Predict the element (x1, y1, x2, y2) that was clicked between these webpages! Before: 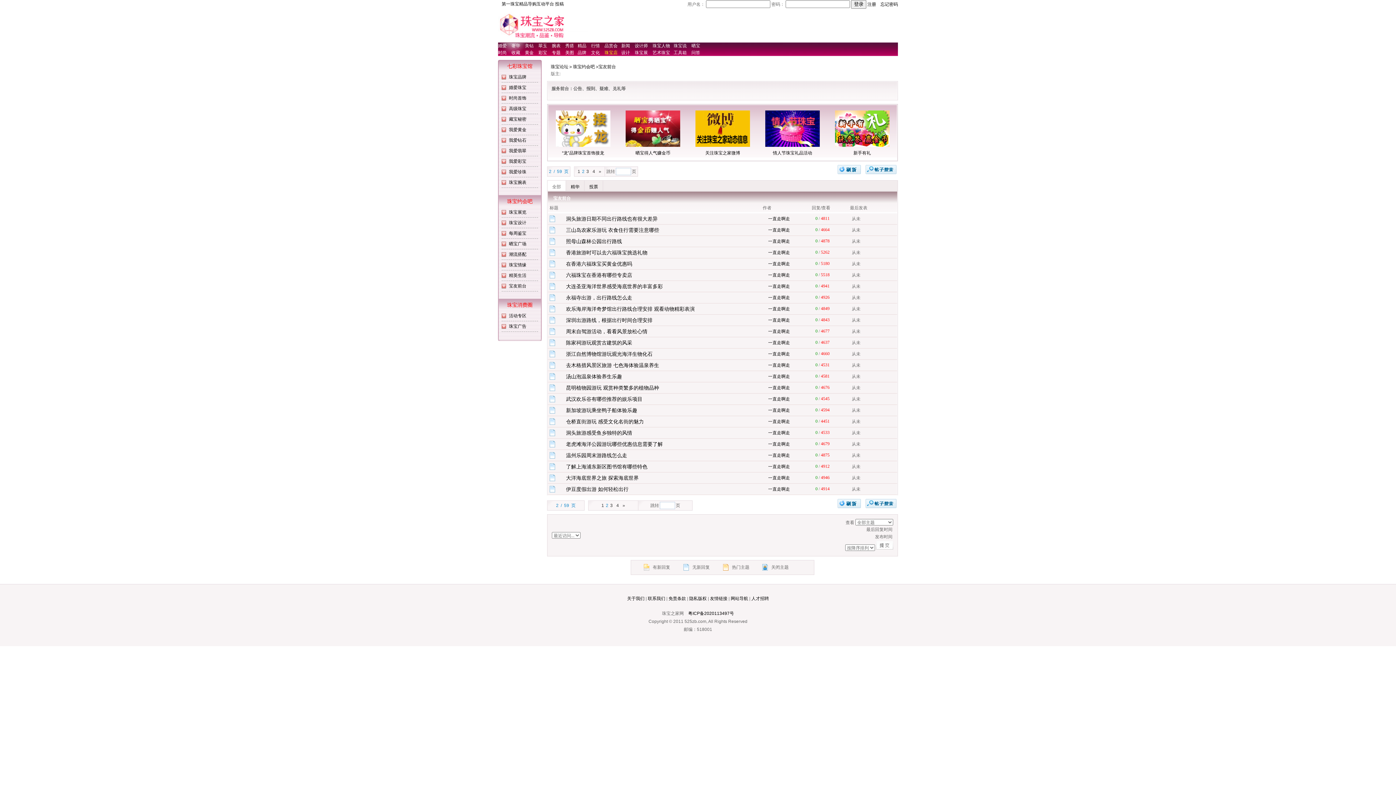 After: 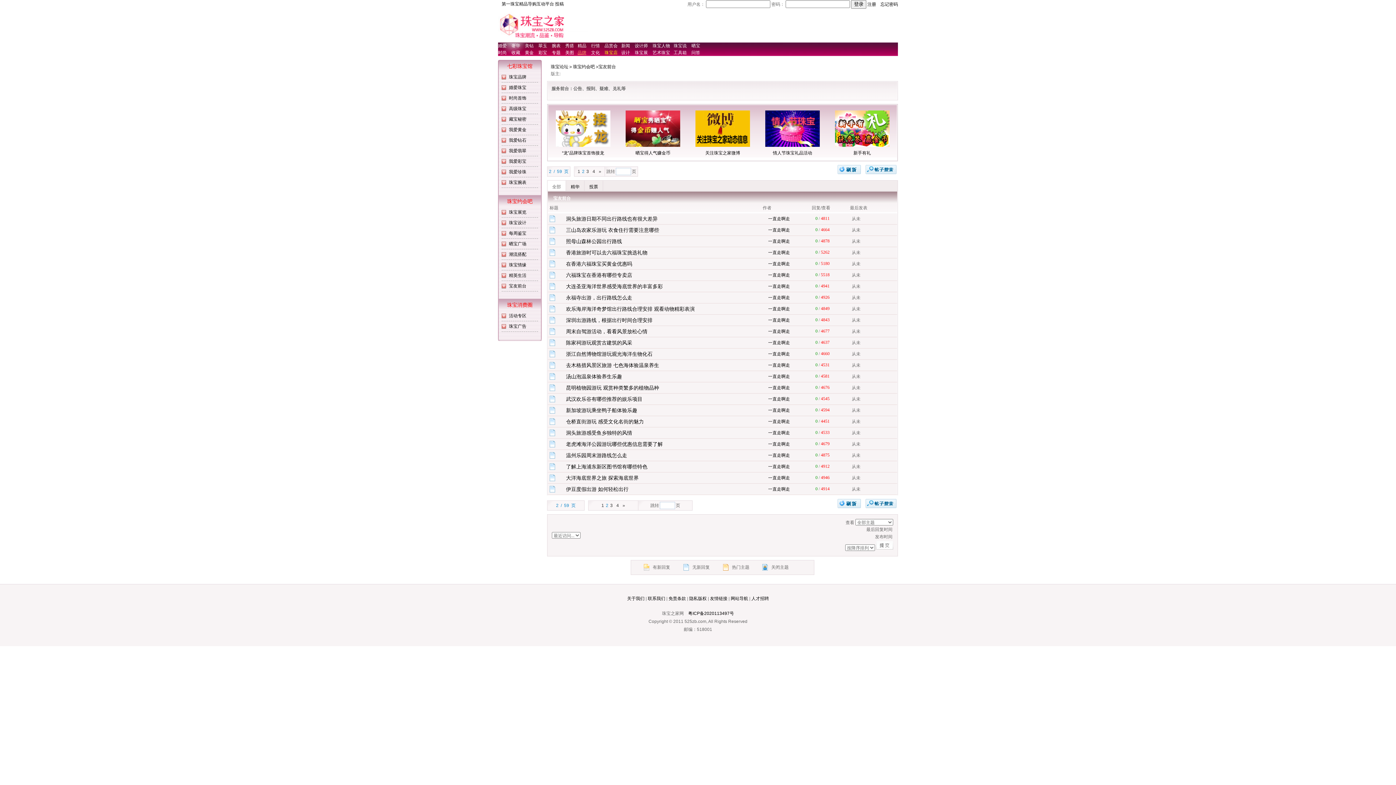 Action: label: 品牌 bbox: (577, 50, 590, 55)